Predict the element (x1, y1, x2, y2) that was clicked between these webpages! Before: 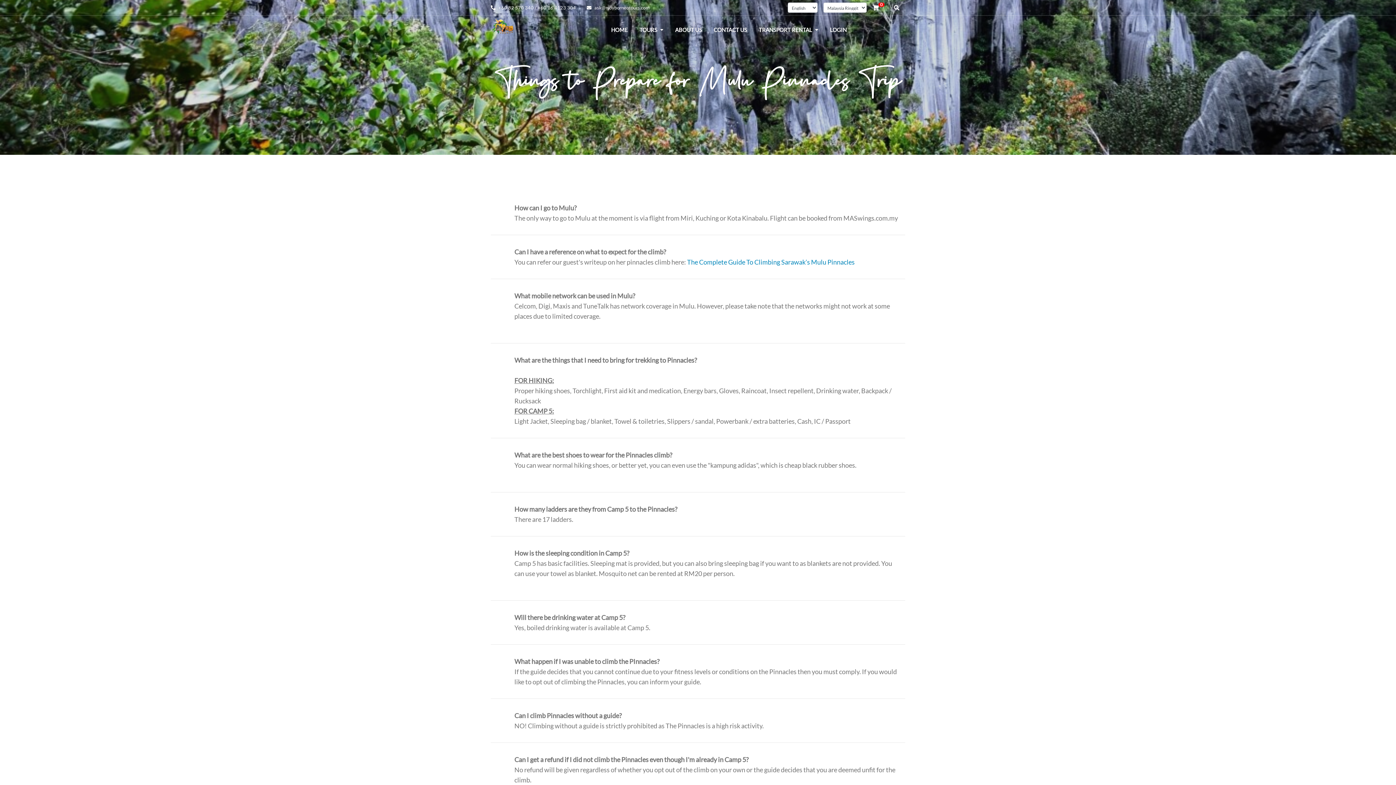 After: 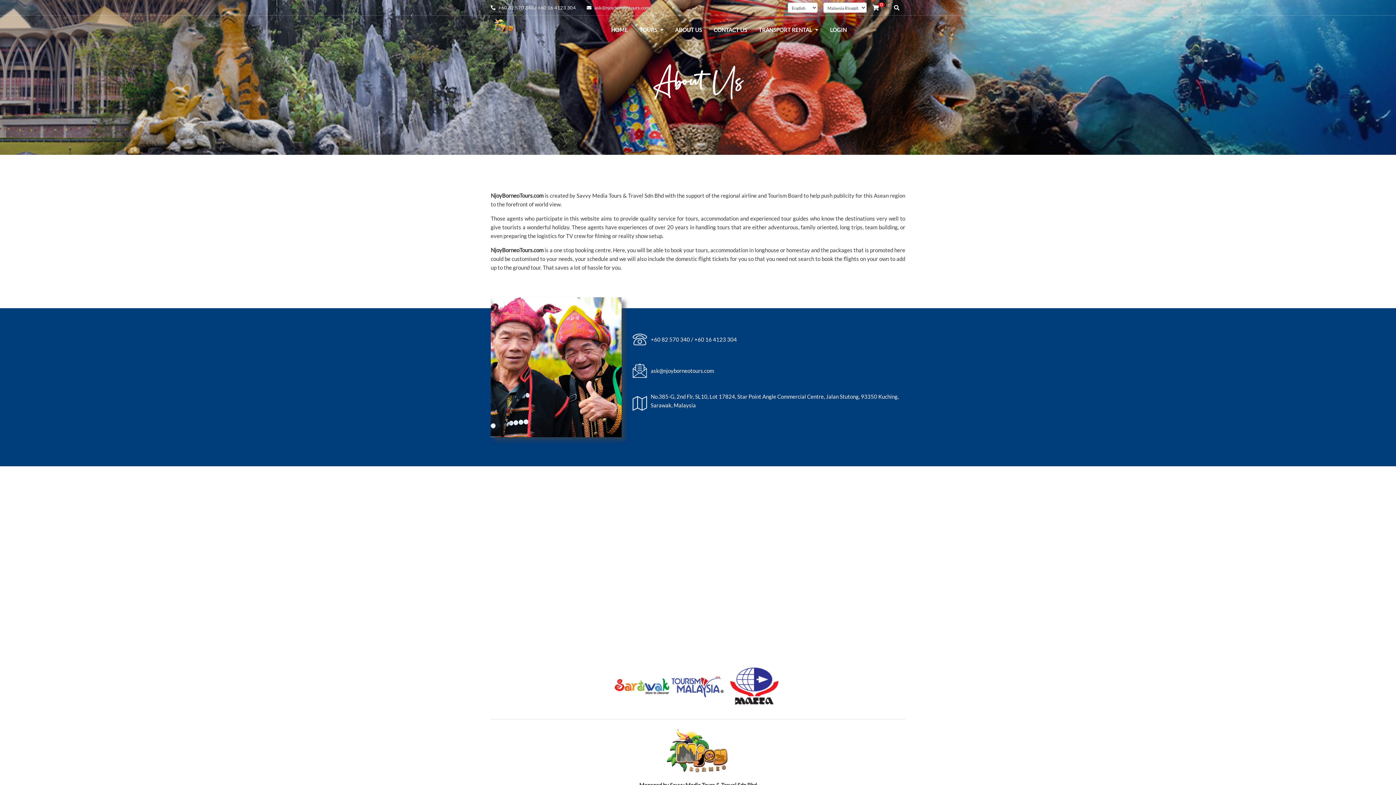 Action: bbox: (675, 15, 702, 37) label: ABOUT US